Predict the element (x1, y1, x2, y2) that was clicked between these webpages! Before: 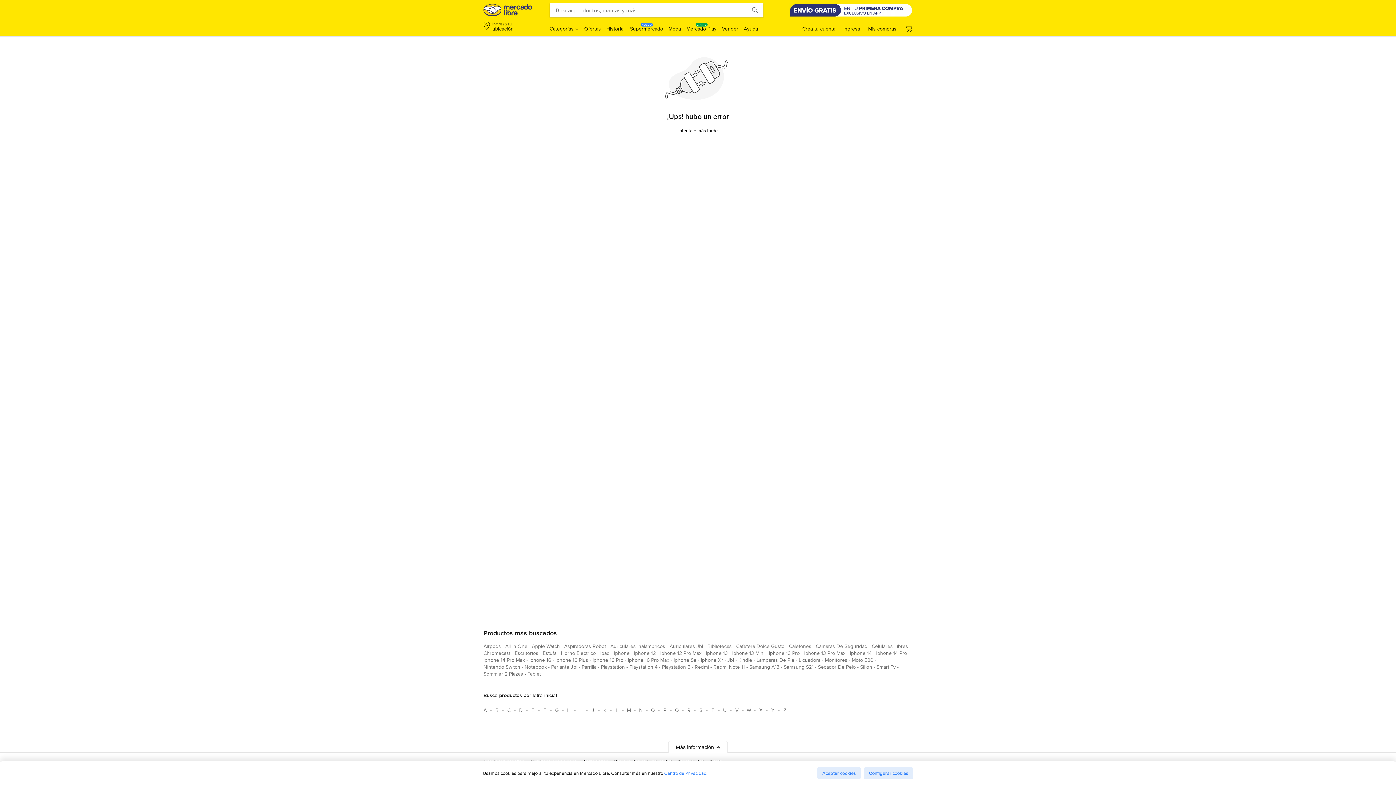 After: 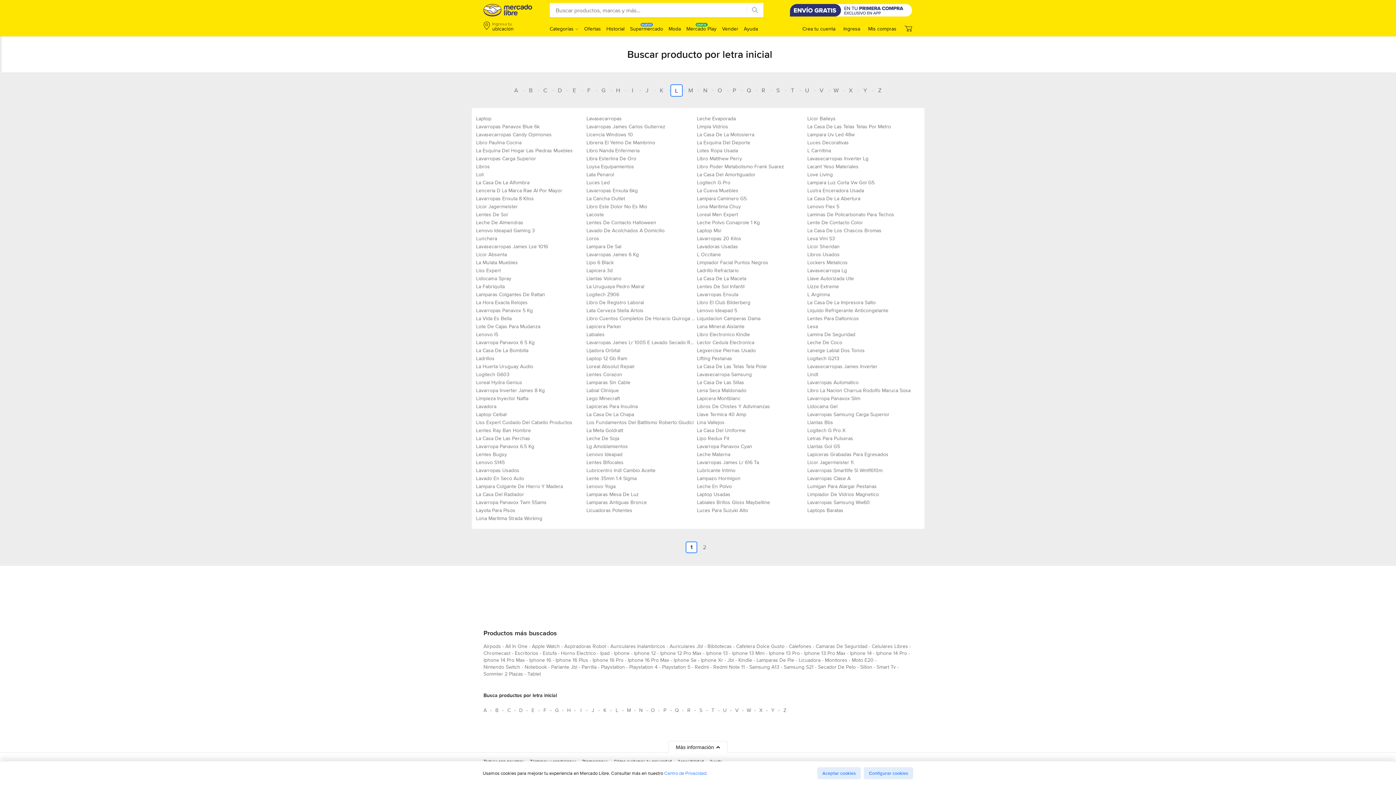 Action: label: Busca productos por letra inicial L bbox: (611, 704, 622, 716)